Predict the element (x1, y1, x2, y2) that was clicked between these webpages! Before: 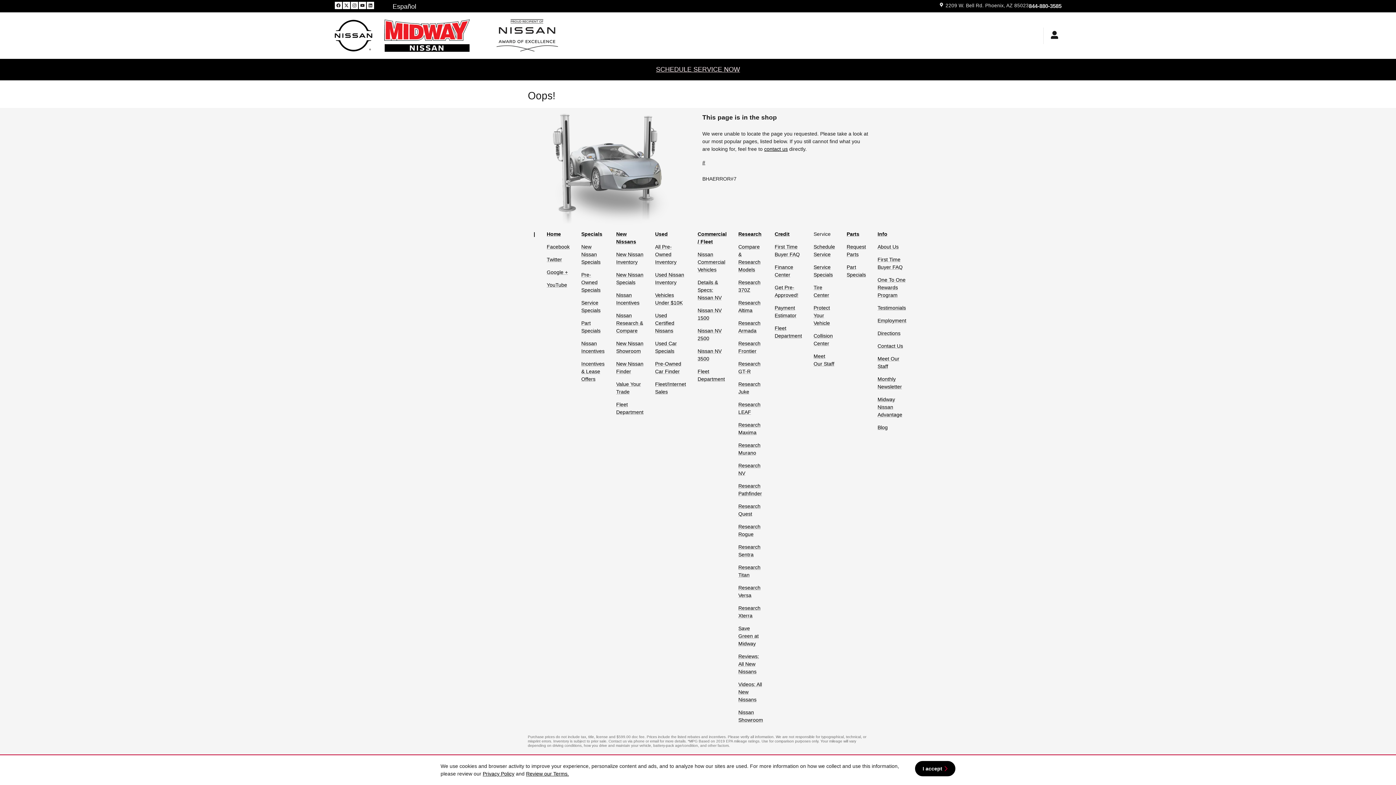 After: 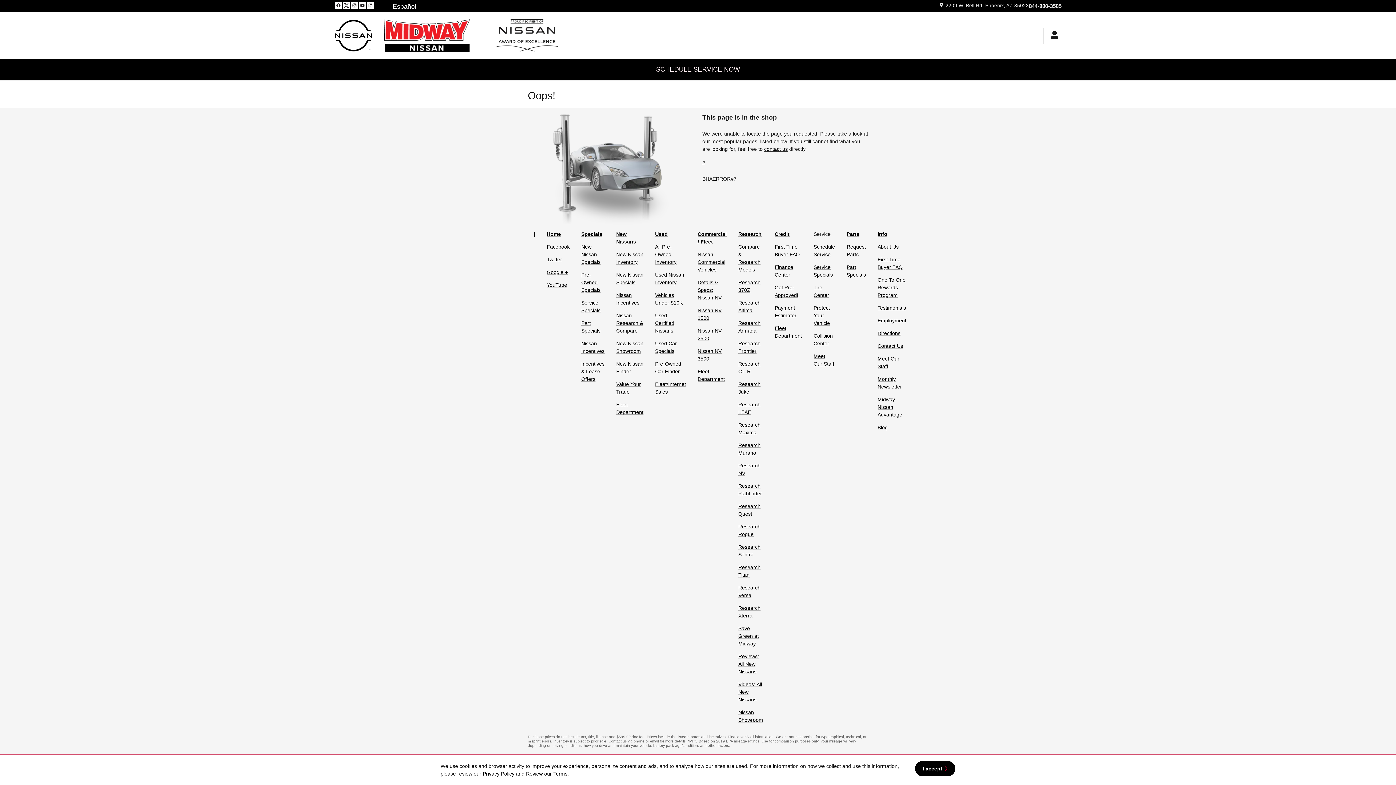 Action: label: Twitter bbox: (342, 1, 350, 9)